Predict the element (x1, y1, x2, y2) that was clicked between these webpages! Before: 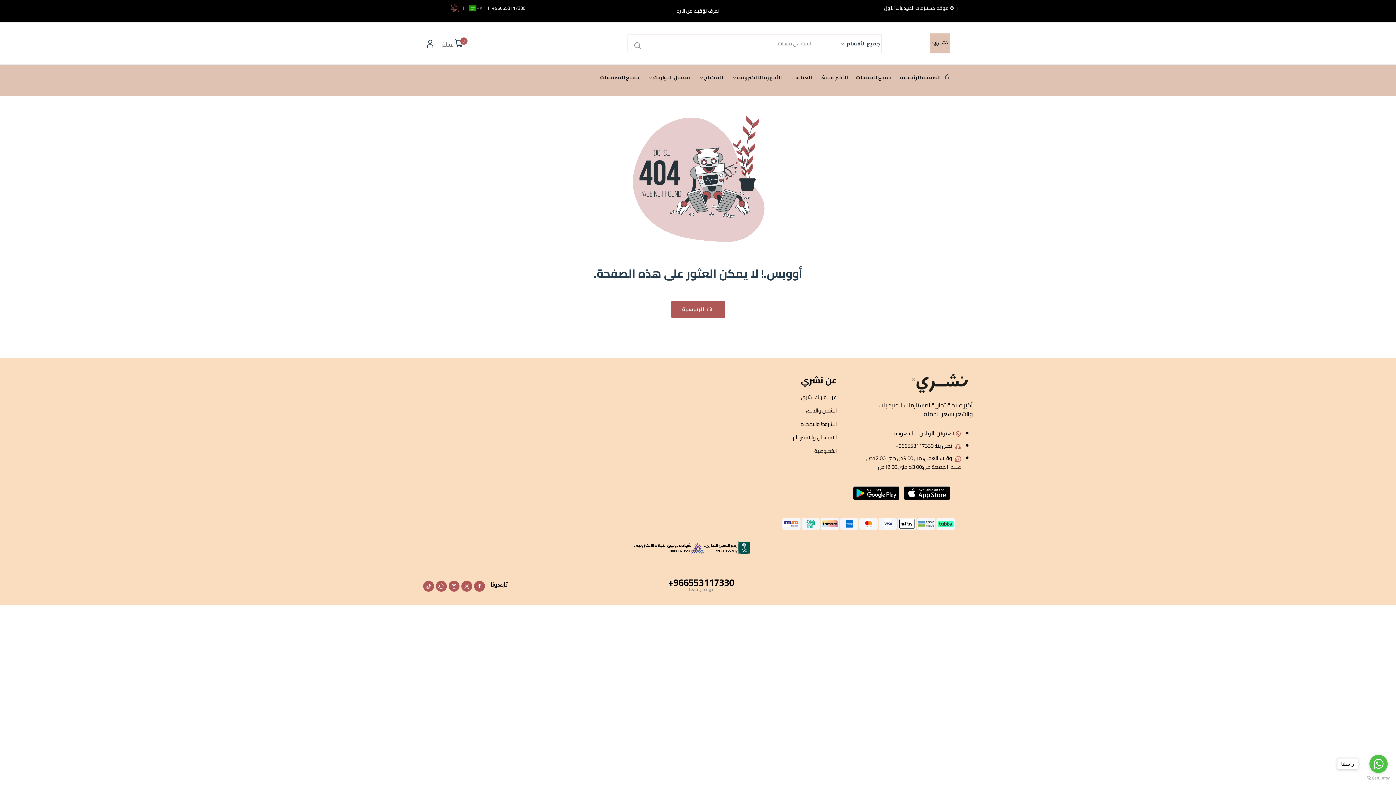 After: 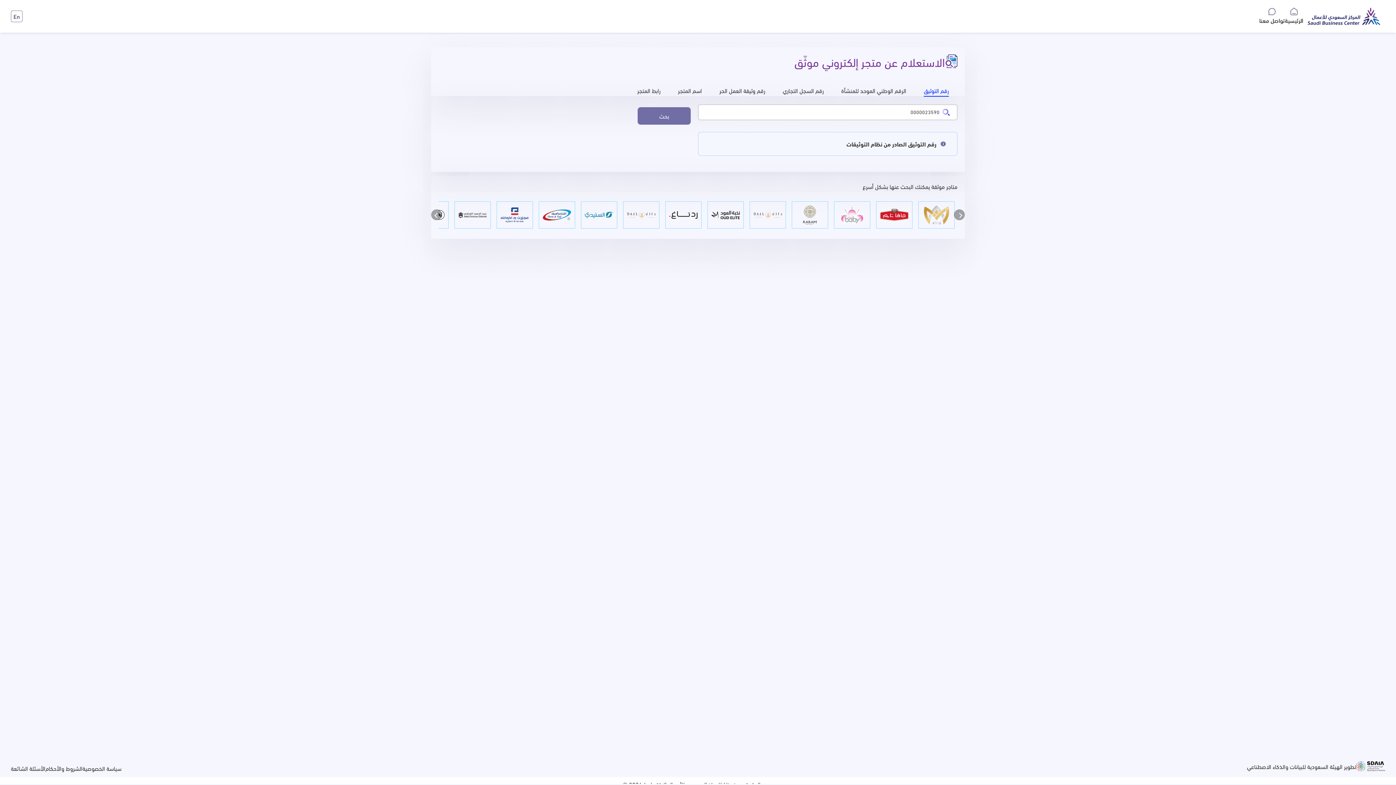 Action: bbox: (691, 542, 704, 553)